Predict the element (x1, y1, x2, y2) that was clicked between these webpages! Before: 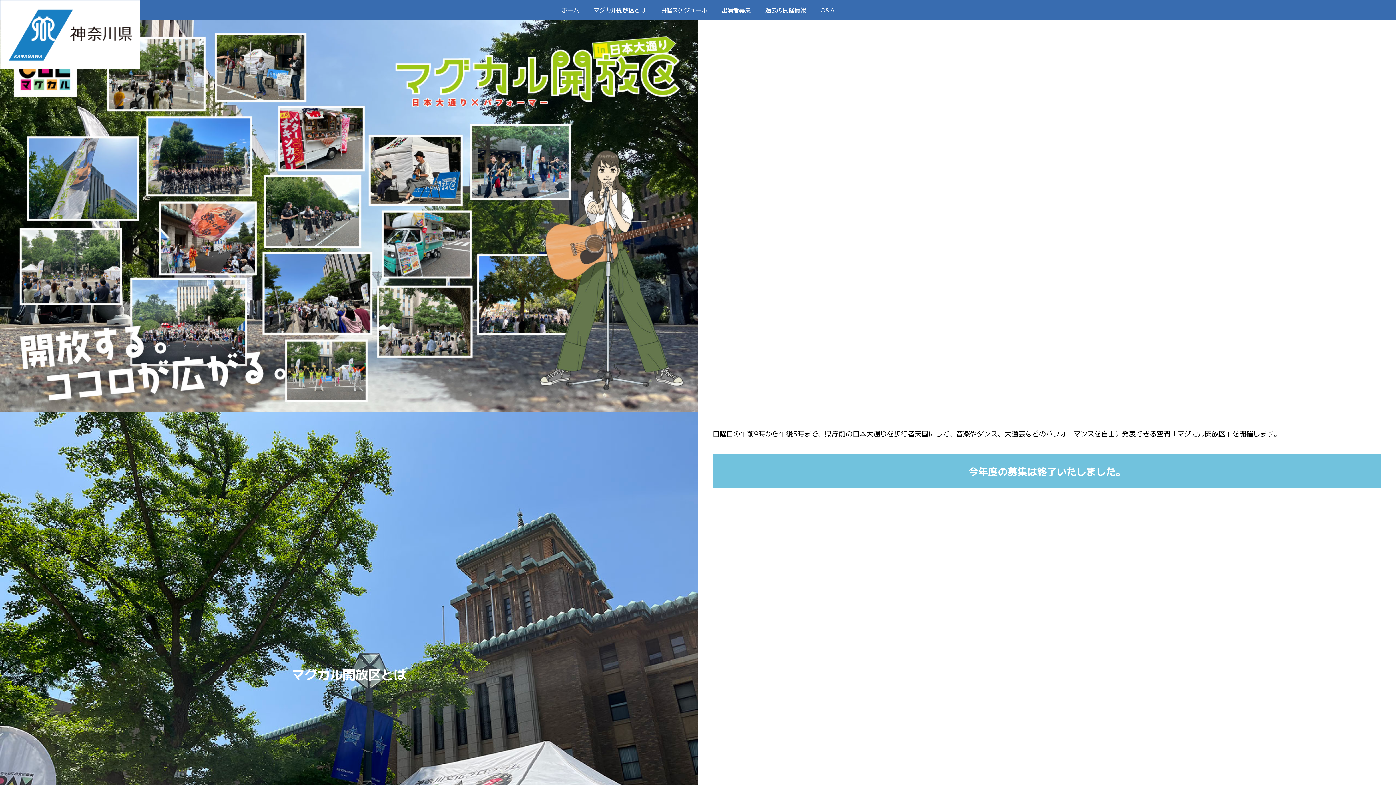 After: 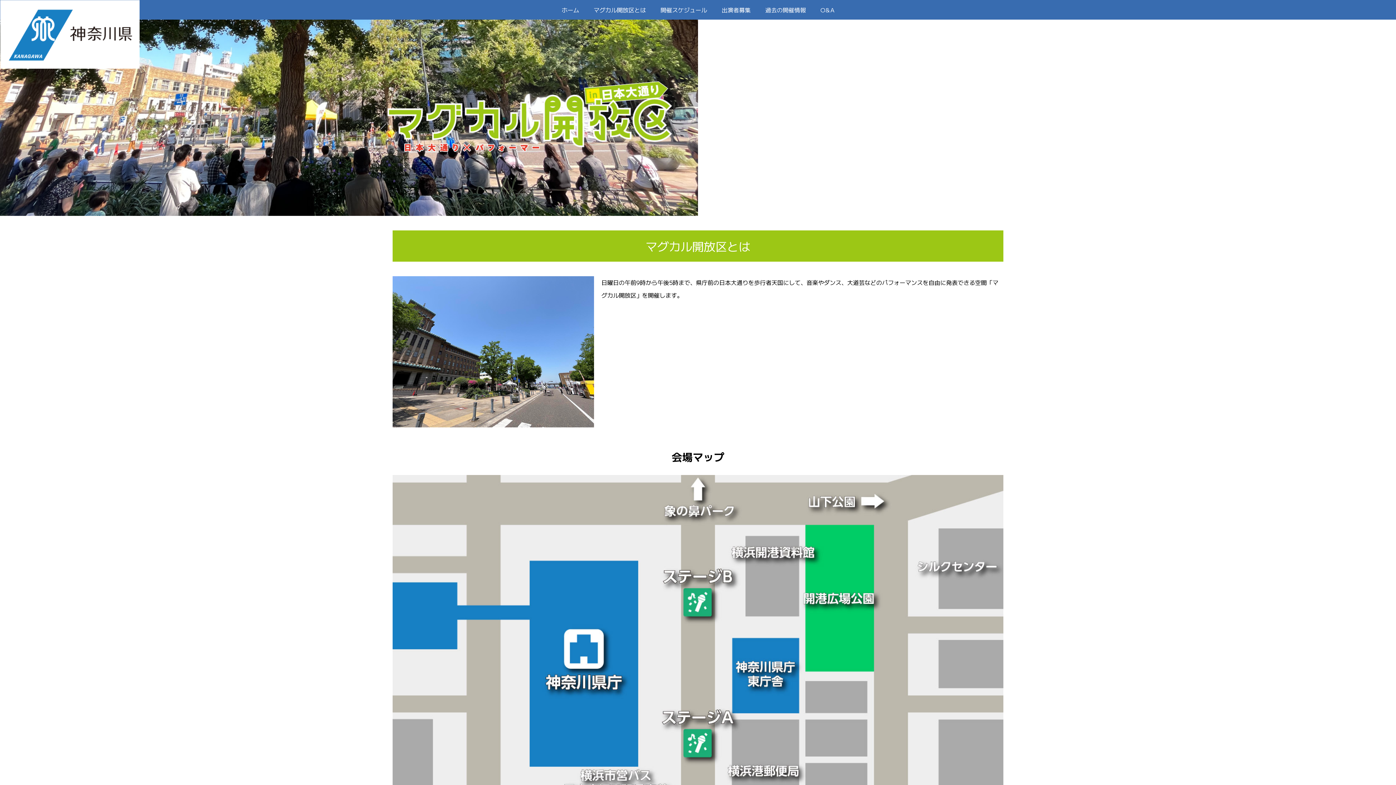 Action: bbox: (593, 5, 646, 14) label: マグカル開放区とは